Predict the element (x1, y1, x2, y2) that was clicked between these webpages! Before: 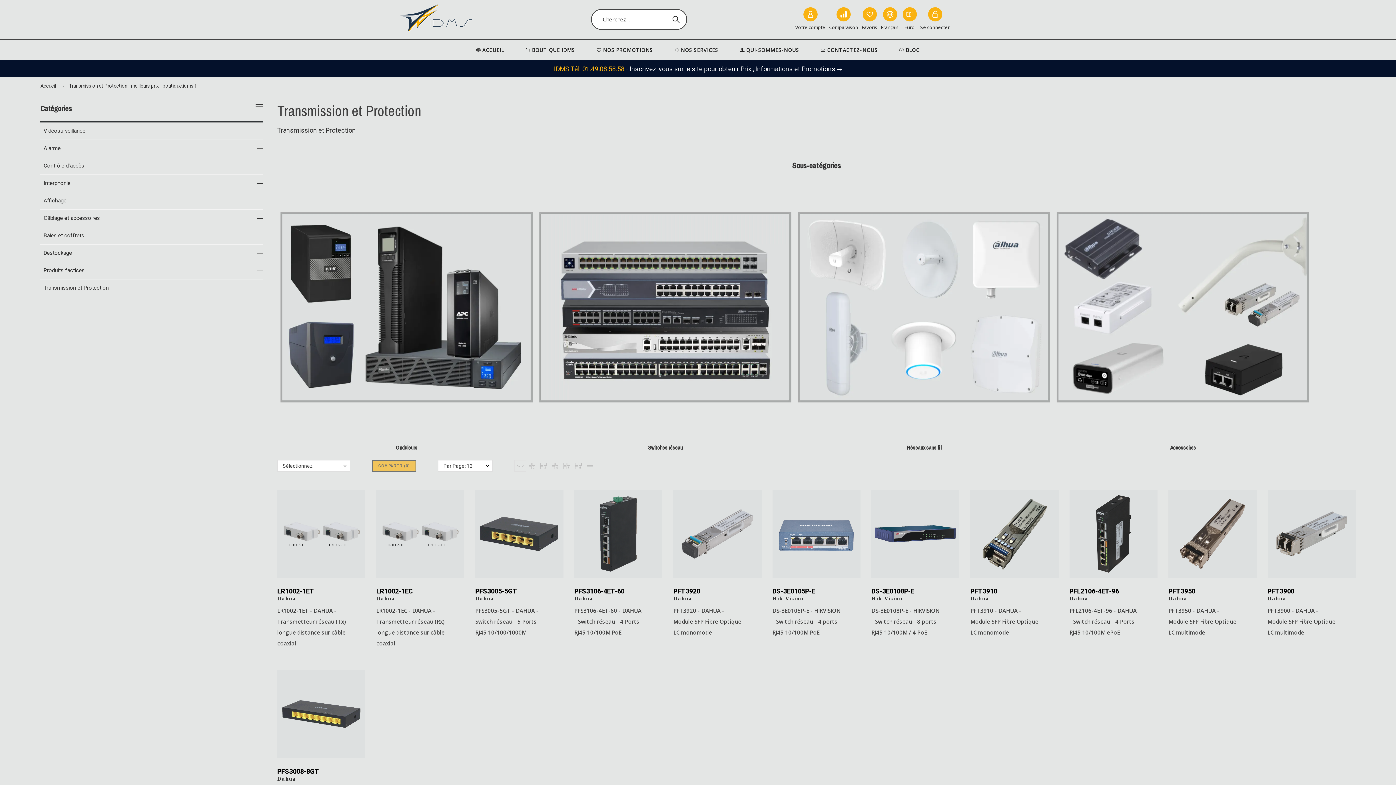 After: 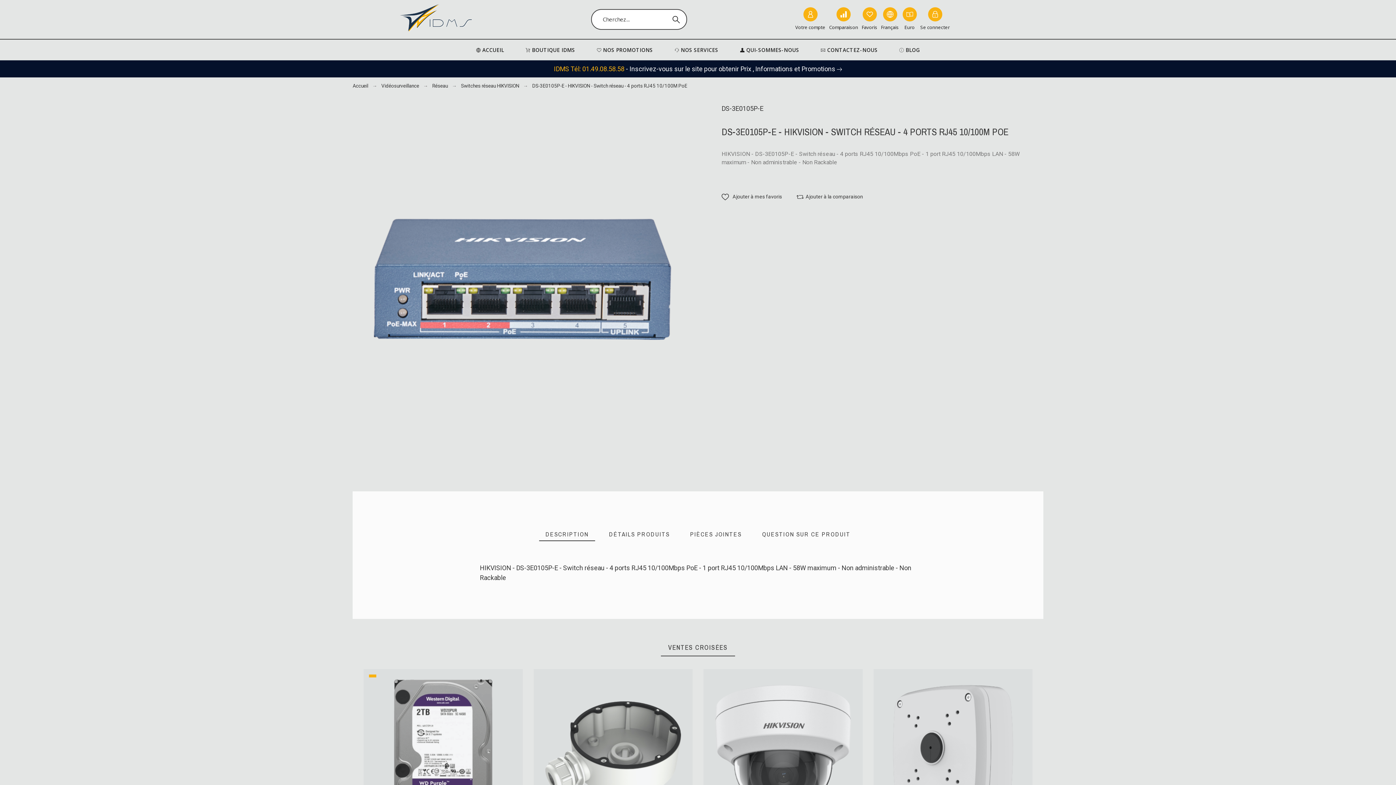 Action: bbox: (772, 607, 840, 636) label: DS-3E0105P-E - HIKVISION - Switch réseau - 4 ports RJ45 10/100M PoE